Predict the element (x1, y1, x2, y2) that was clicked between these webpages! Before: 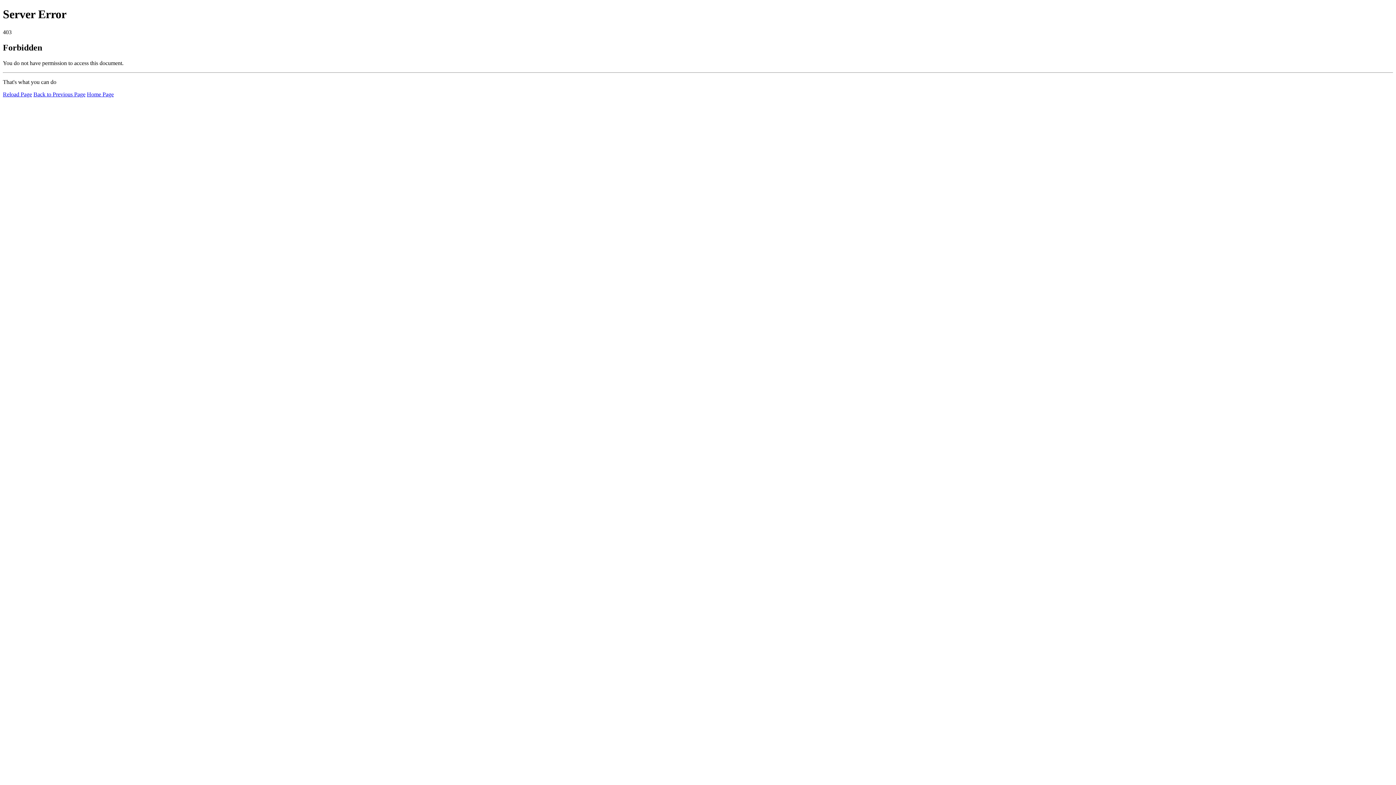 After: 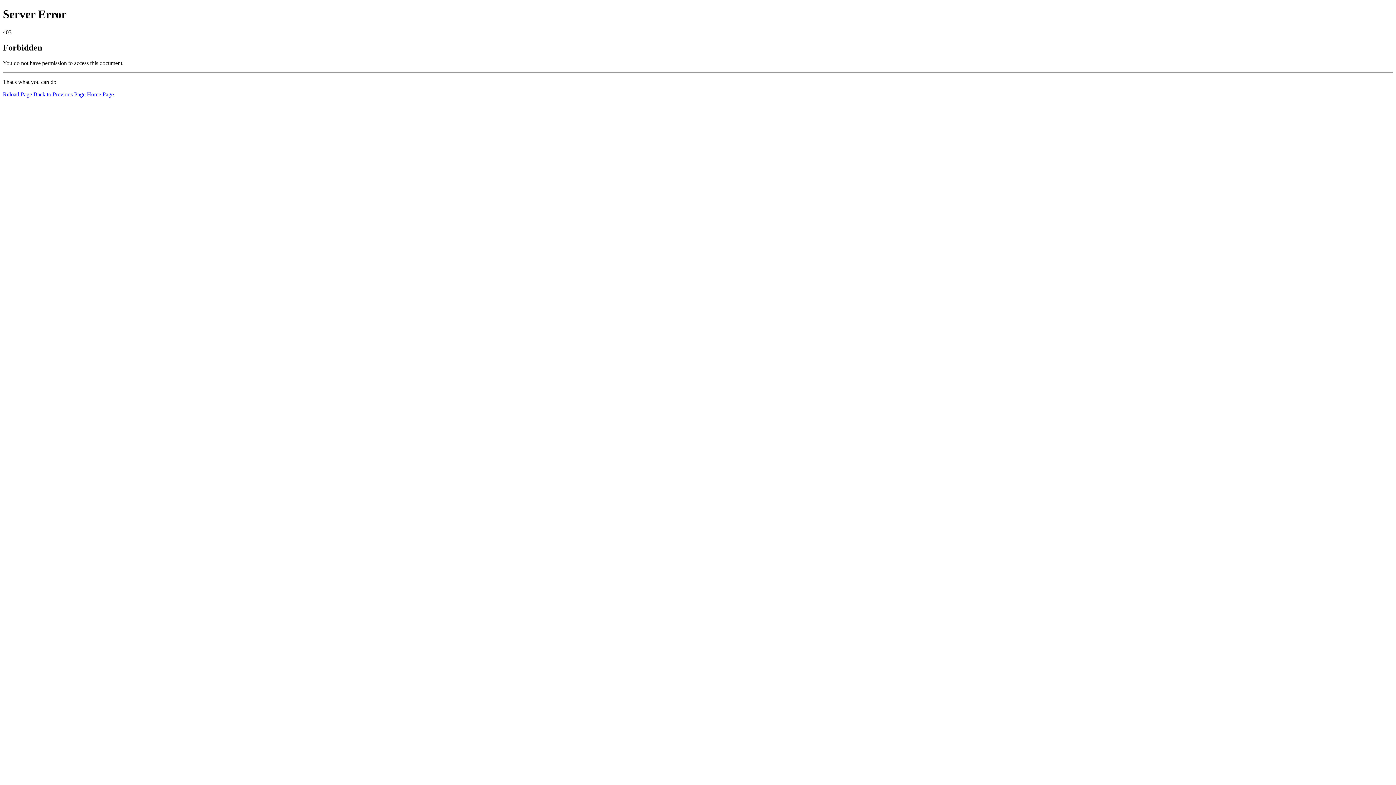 Action: label: Home Page bbox: (86, 91, 113, 97)